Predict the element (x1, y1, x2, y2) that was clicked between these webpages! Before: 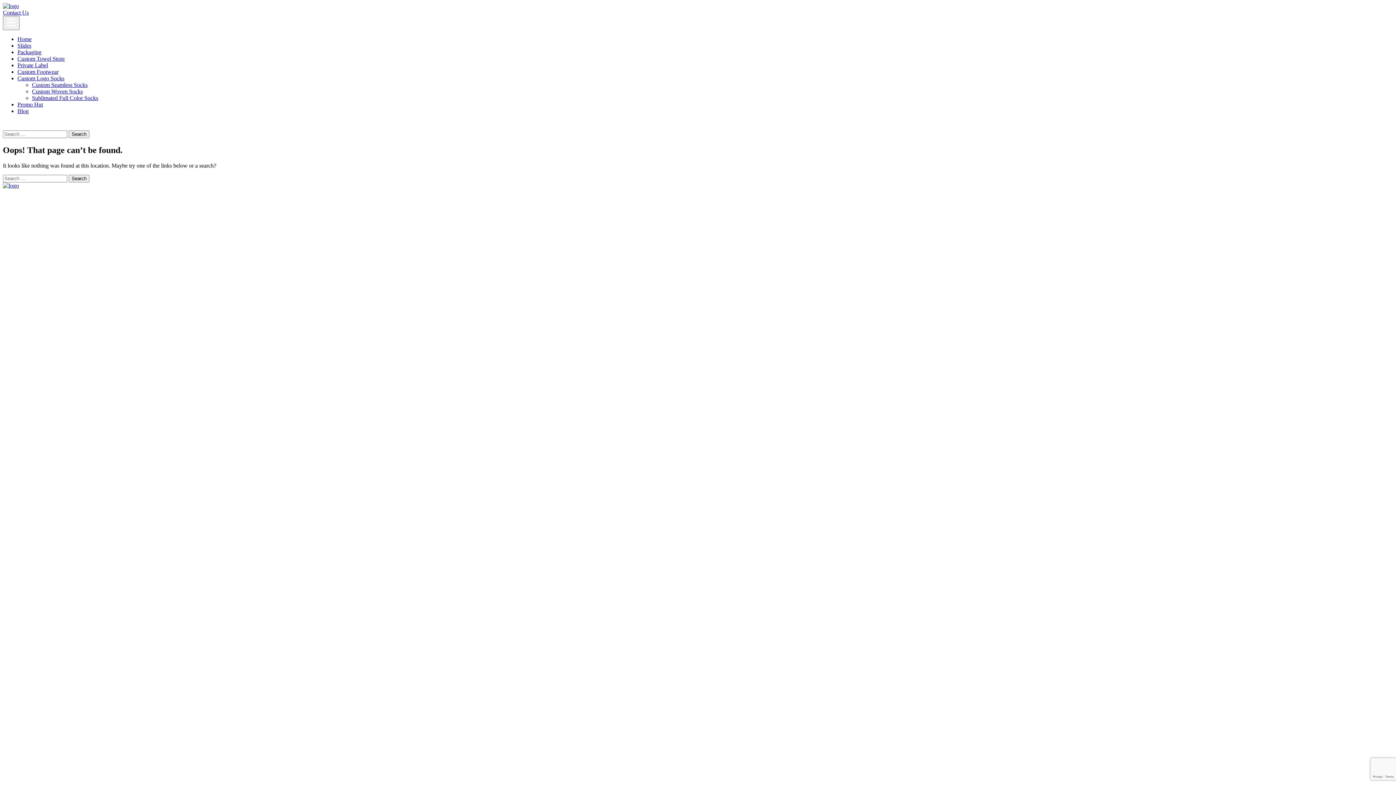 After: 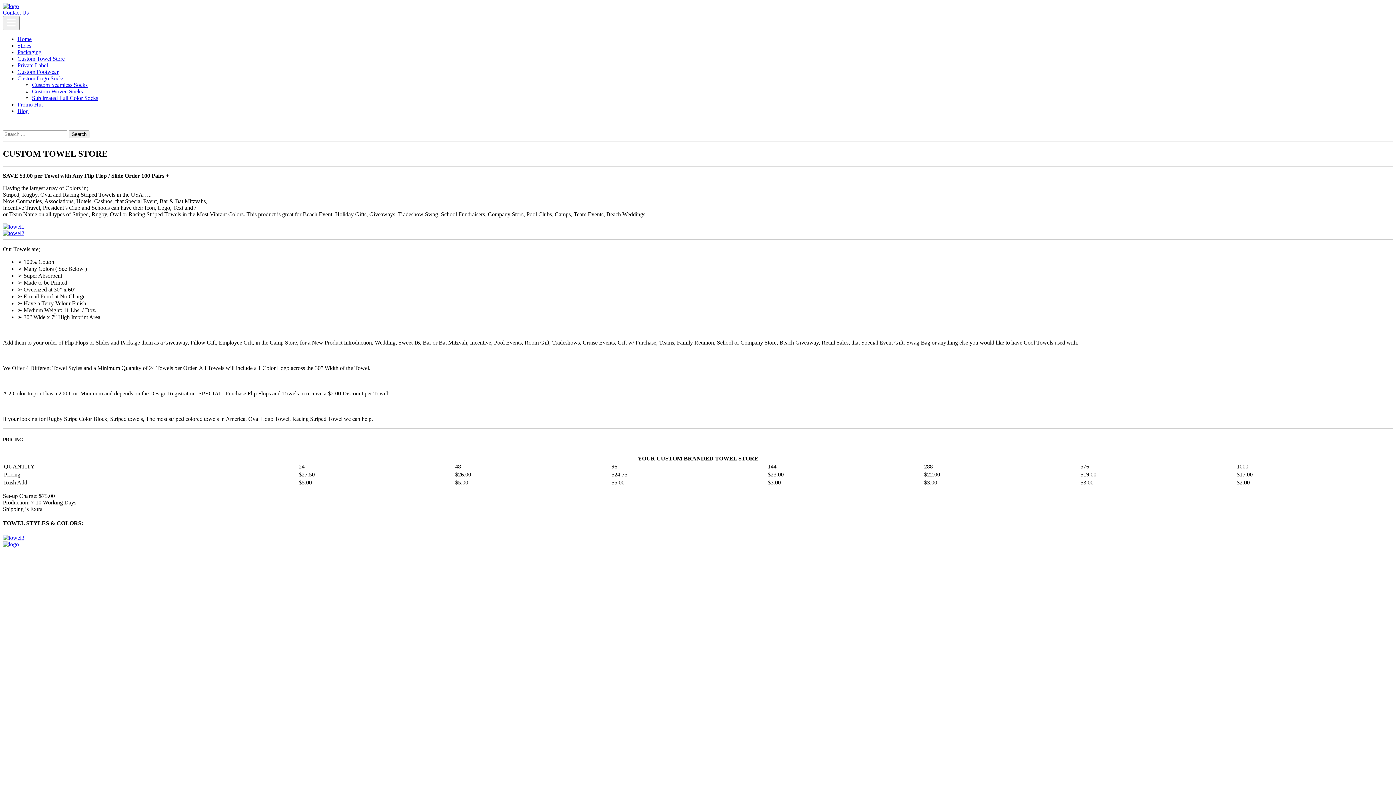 Action: label: Custom Towel Store bbox: (17, 55, 64, 61)